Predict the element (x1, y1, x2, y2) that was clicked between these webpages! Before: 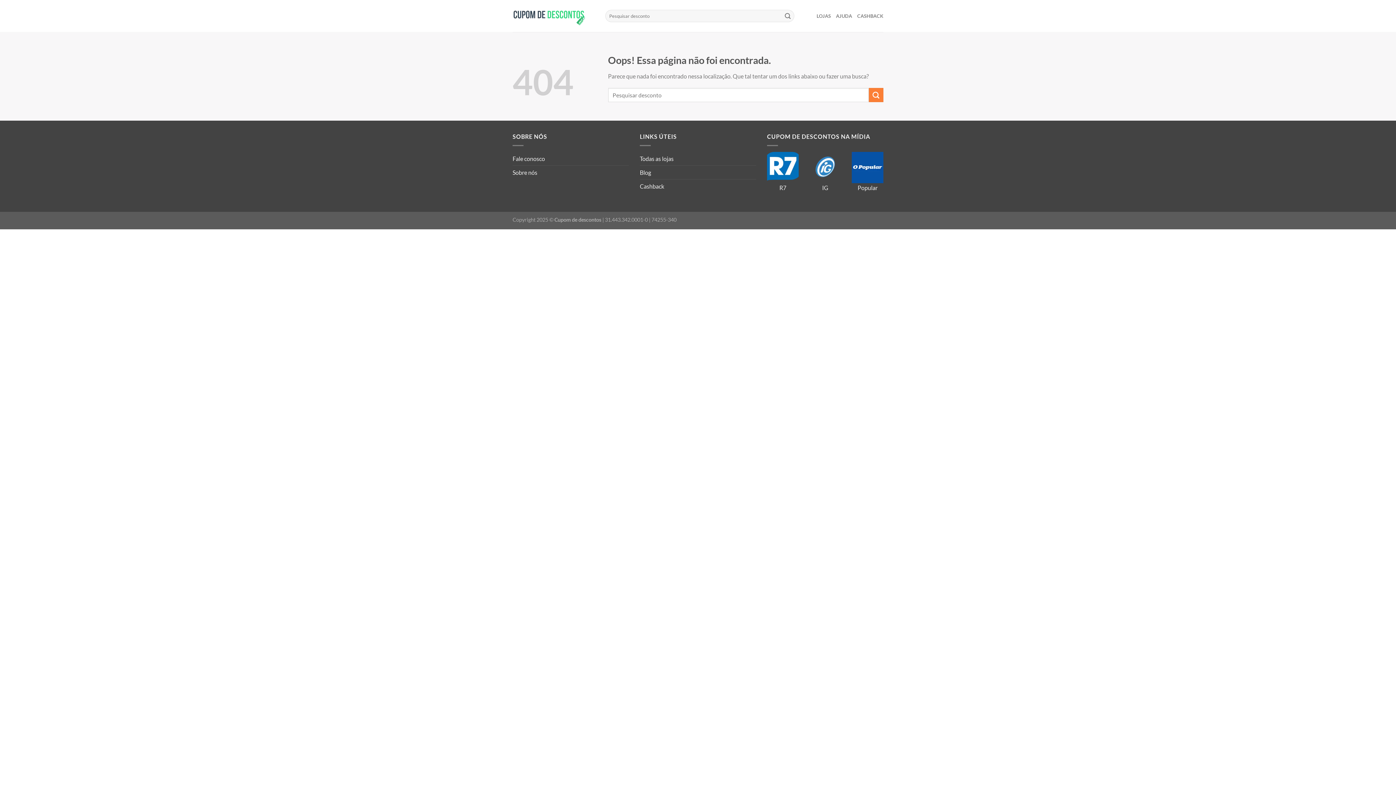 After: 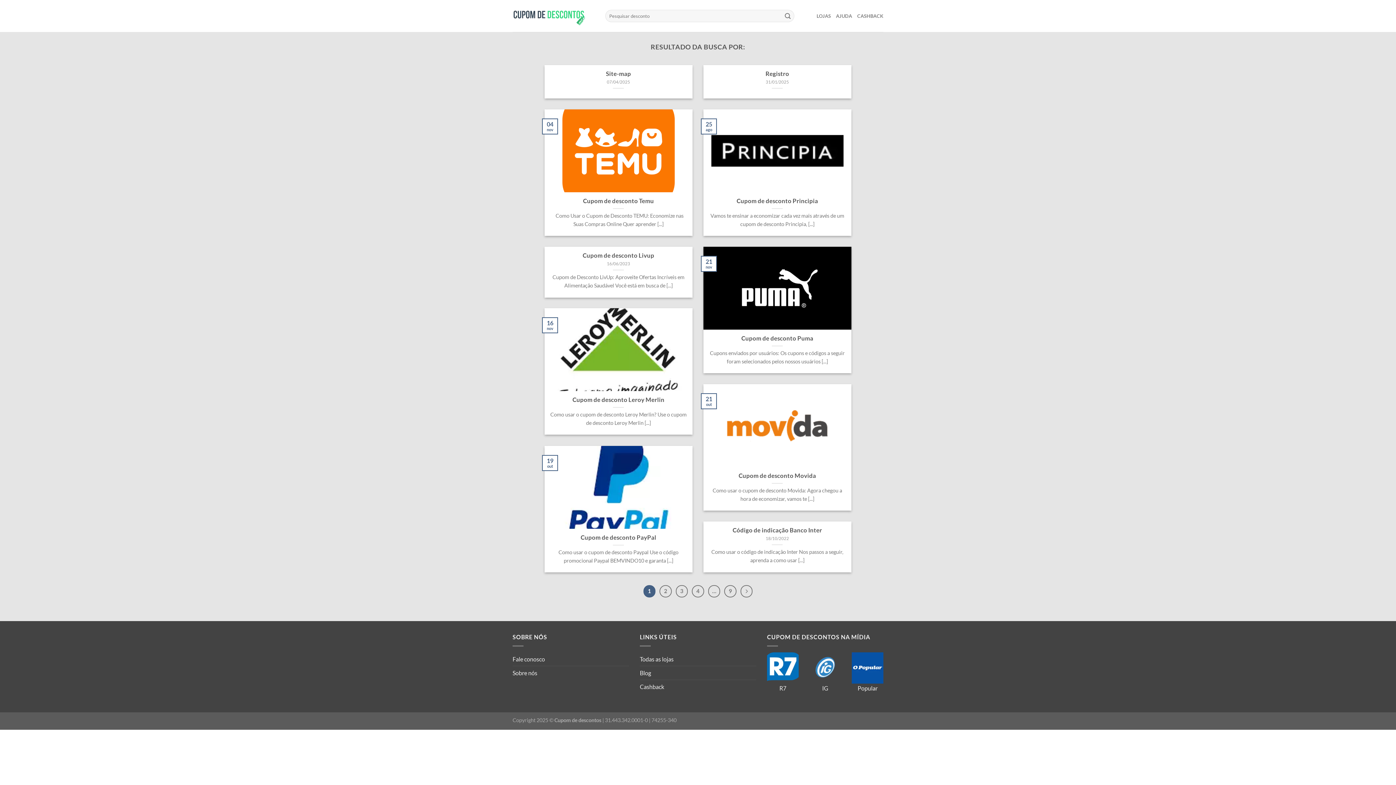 Action: label: Enviar bbox: (869, 88, 883, 102)